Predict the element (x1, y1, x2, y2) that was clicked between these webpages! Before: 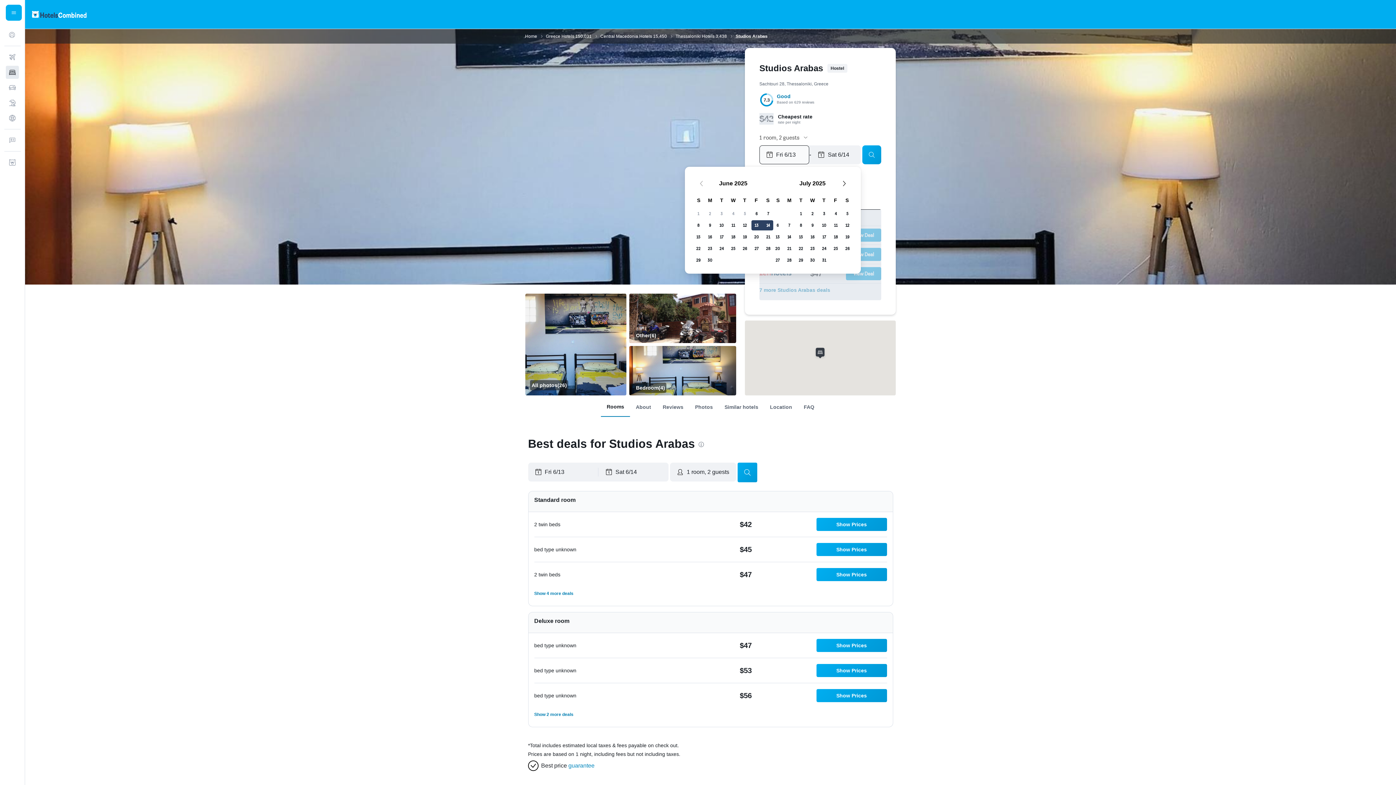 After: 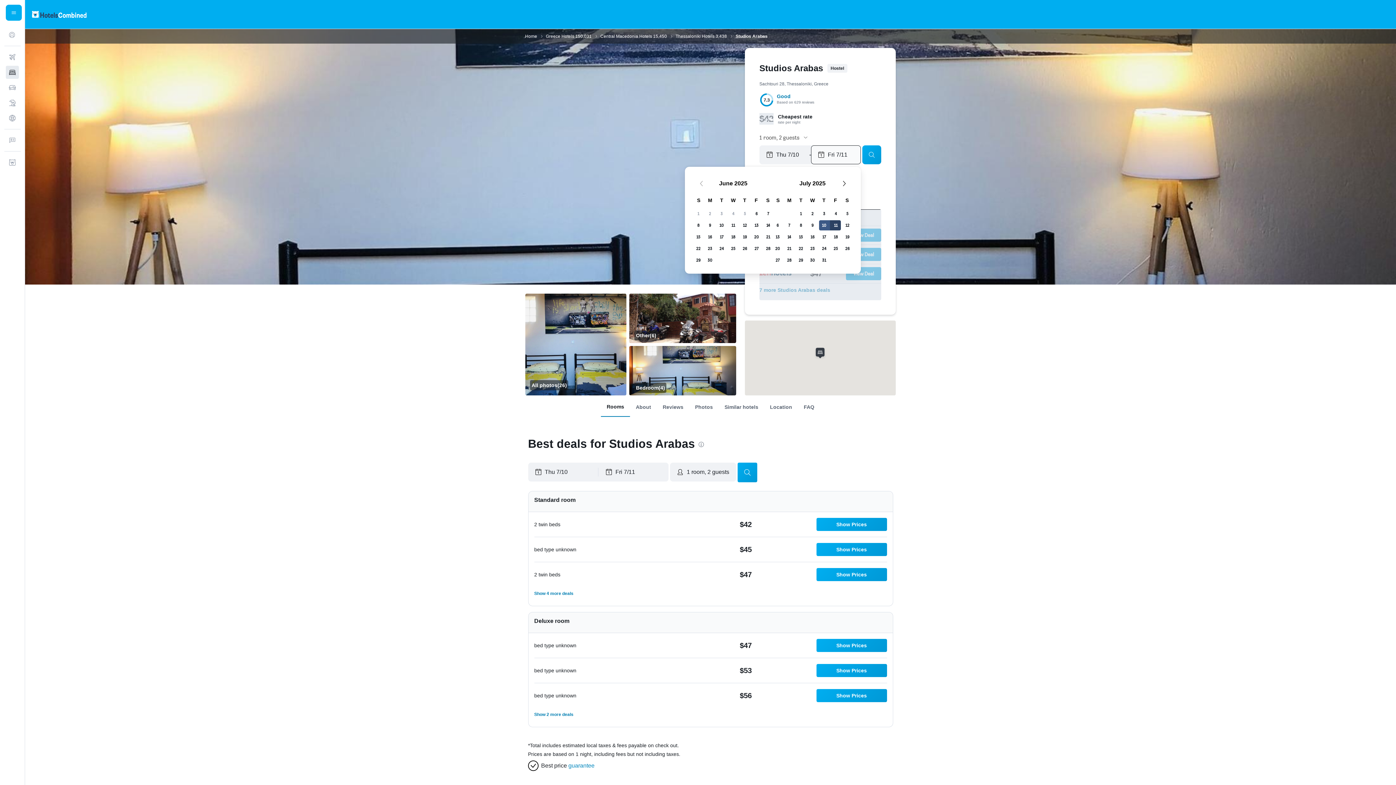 Action: bbox: (818, 219, 830, 231) label: July 10, 2025